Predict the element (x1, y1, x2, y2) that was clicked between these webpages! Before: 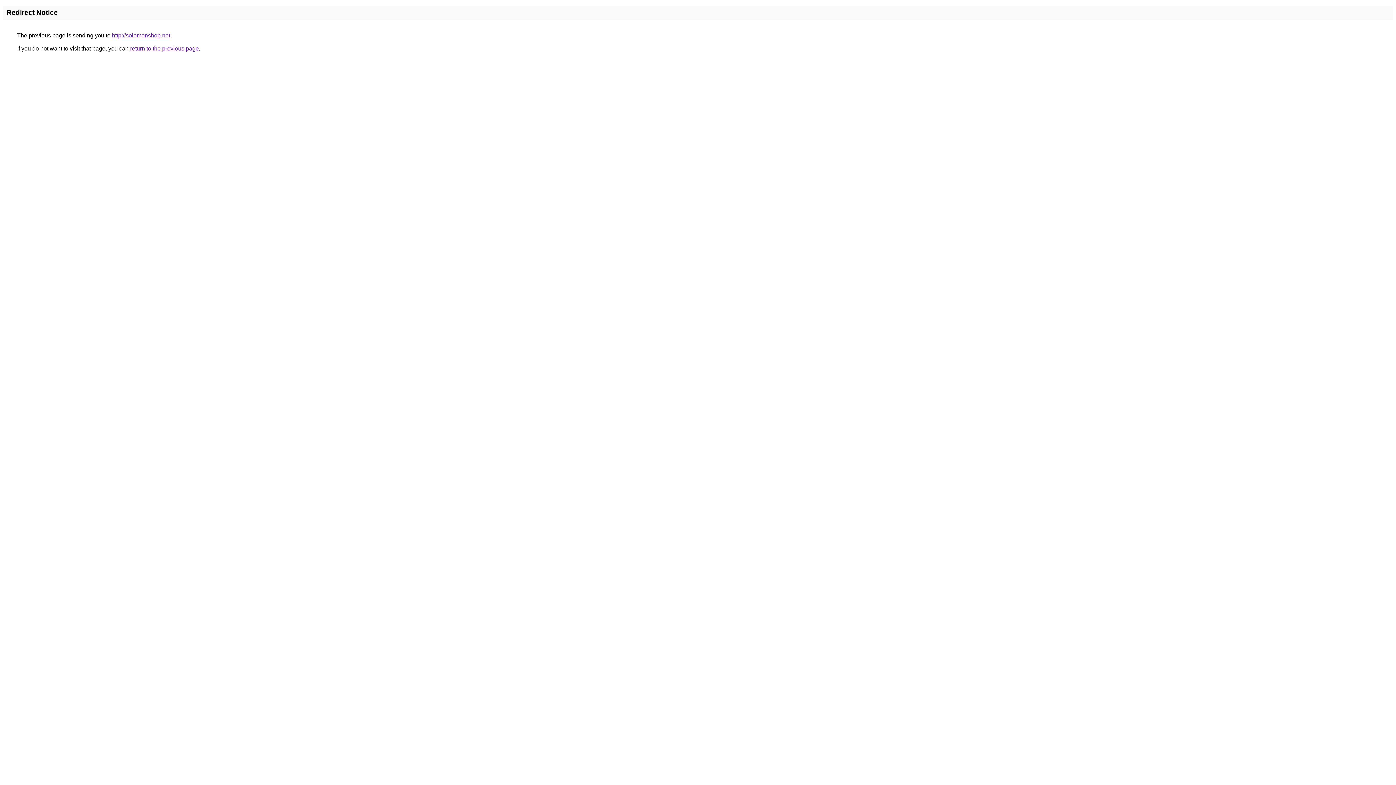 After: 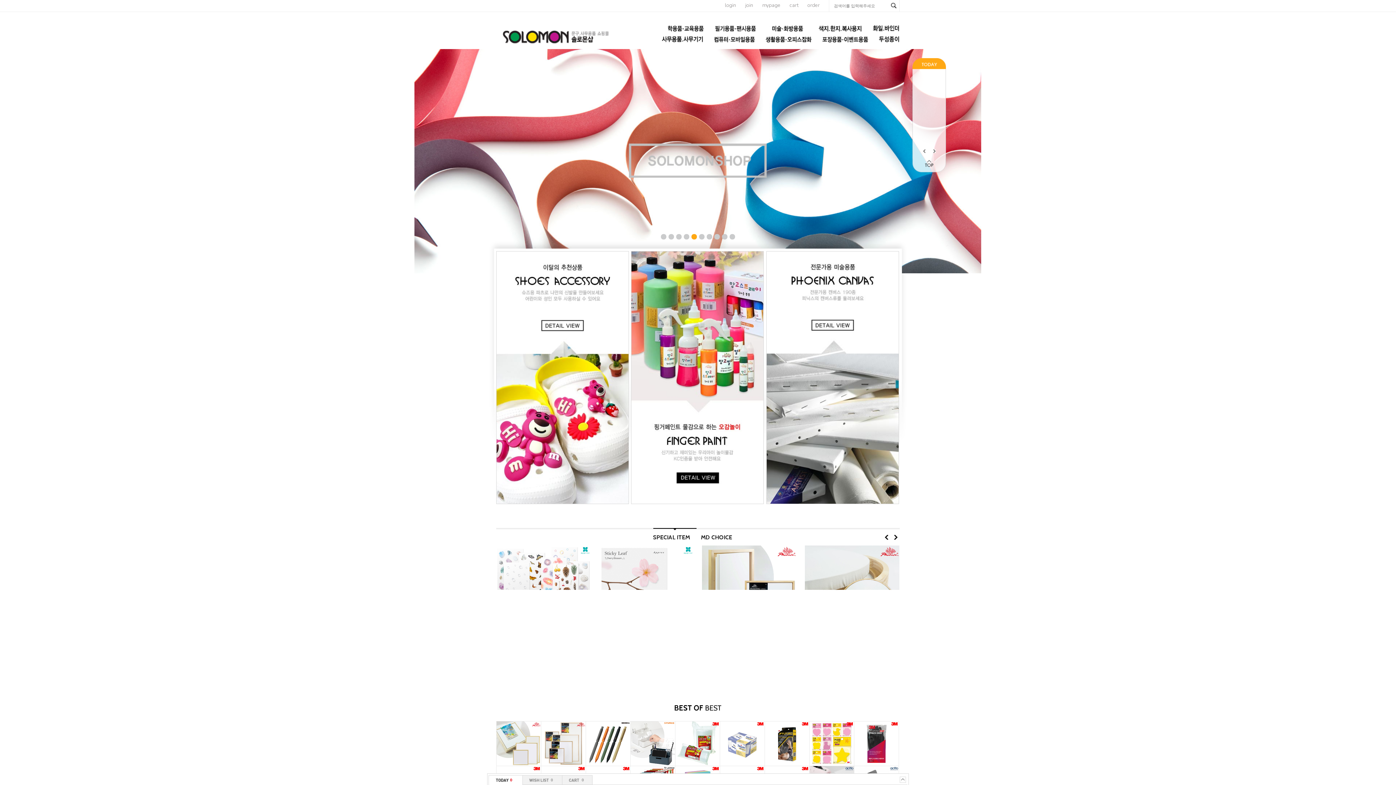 Action: label: http://solomonshop.net bbox: (112, 32, 170, 38)